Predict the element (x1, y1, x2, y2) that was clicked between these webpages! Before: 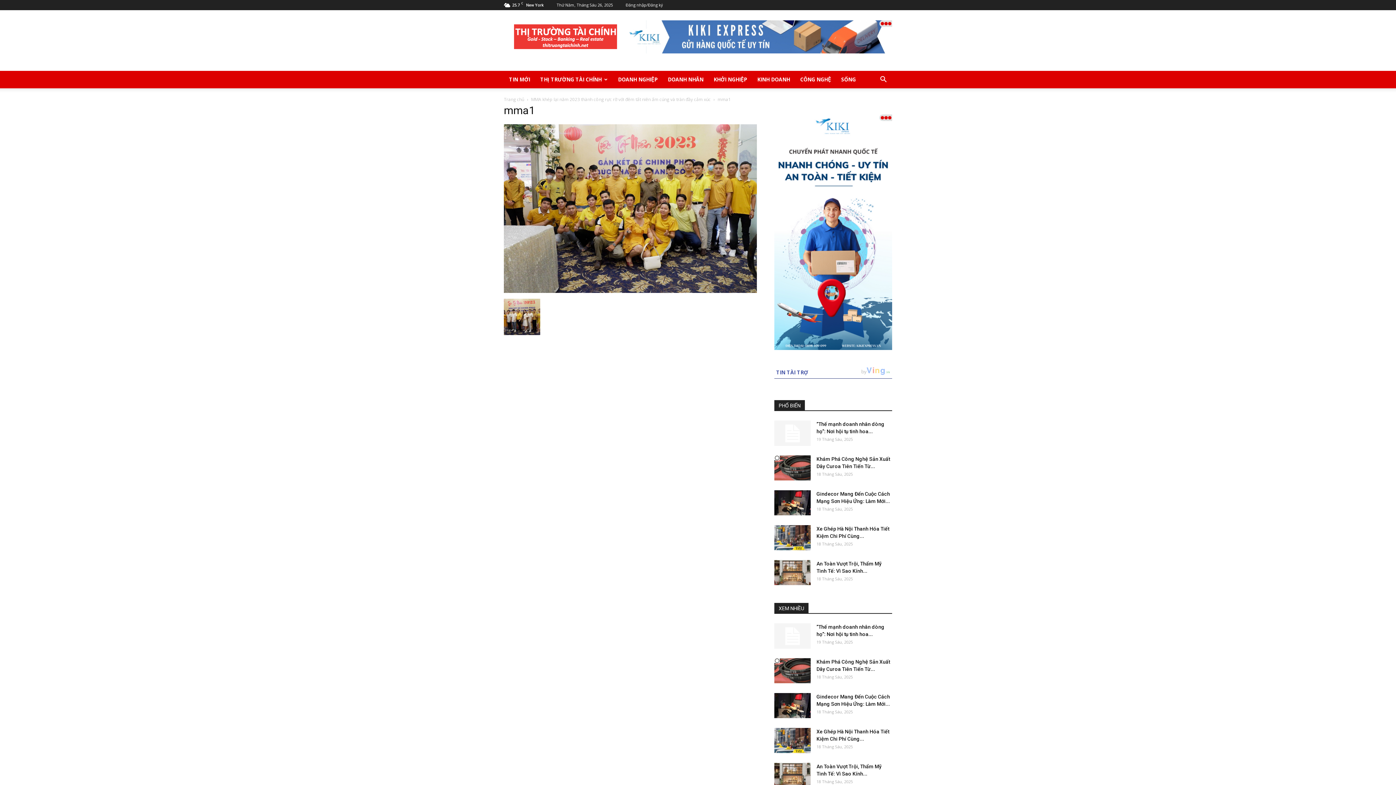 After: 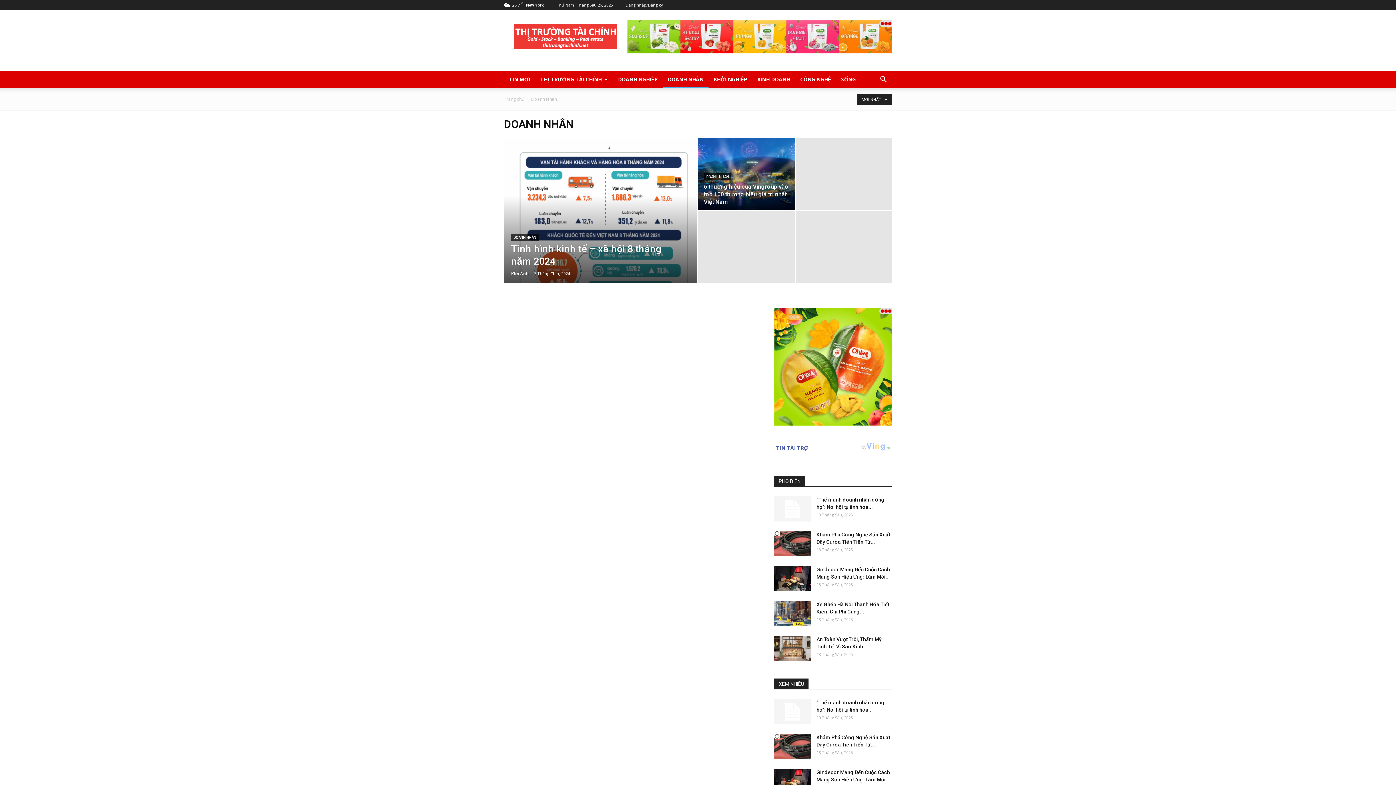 Action: bbox: (662, 70, 708, 88) label: DOANH NHÂN